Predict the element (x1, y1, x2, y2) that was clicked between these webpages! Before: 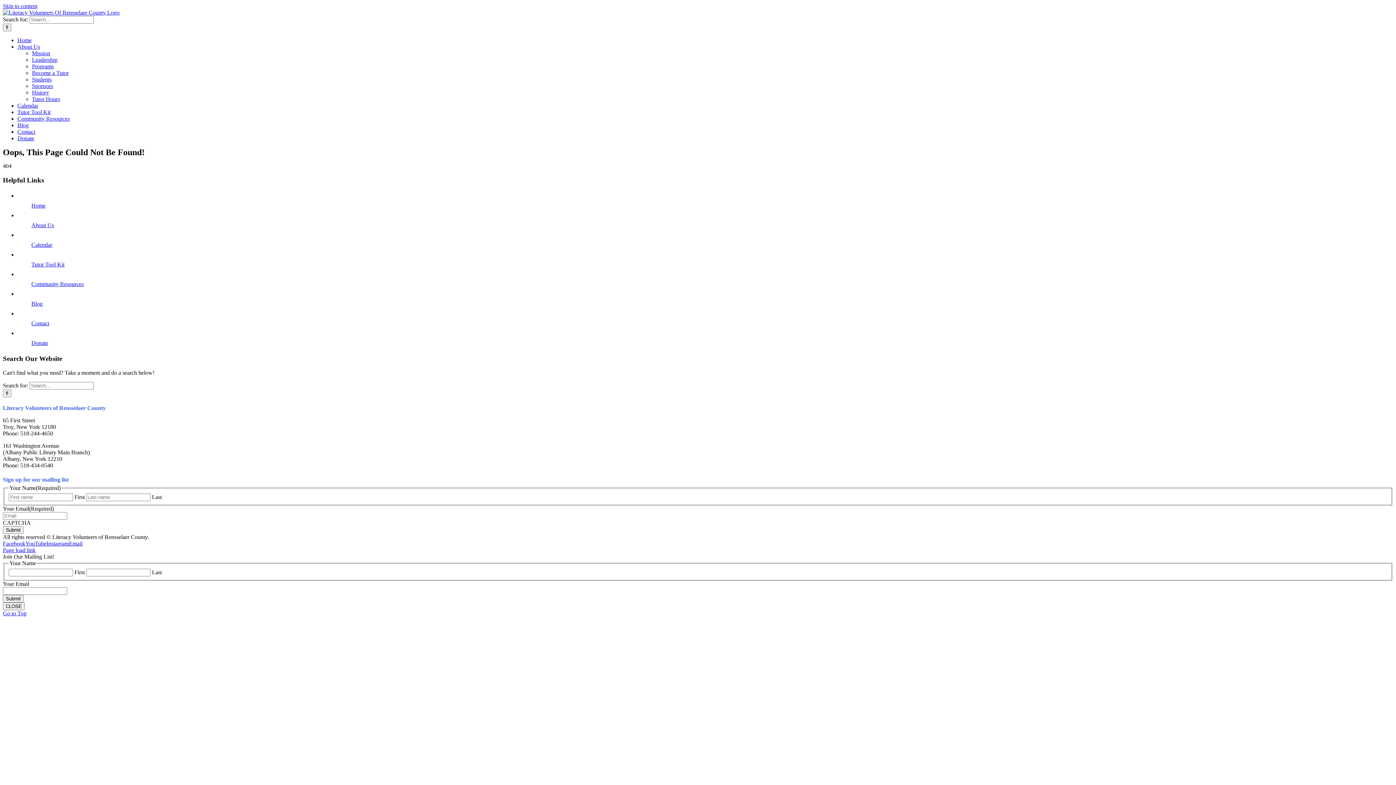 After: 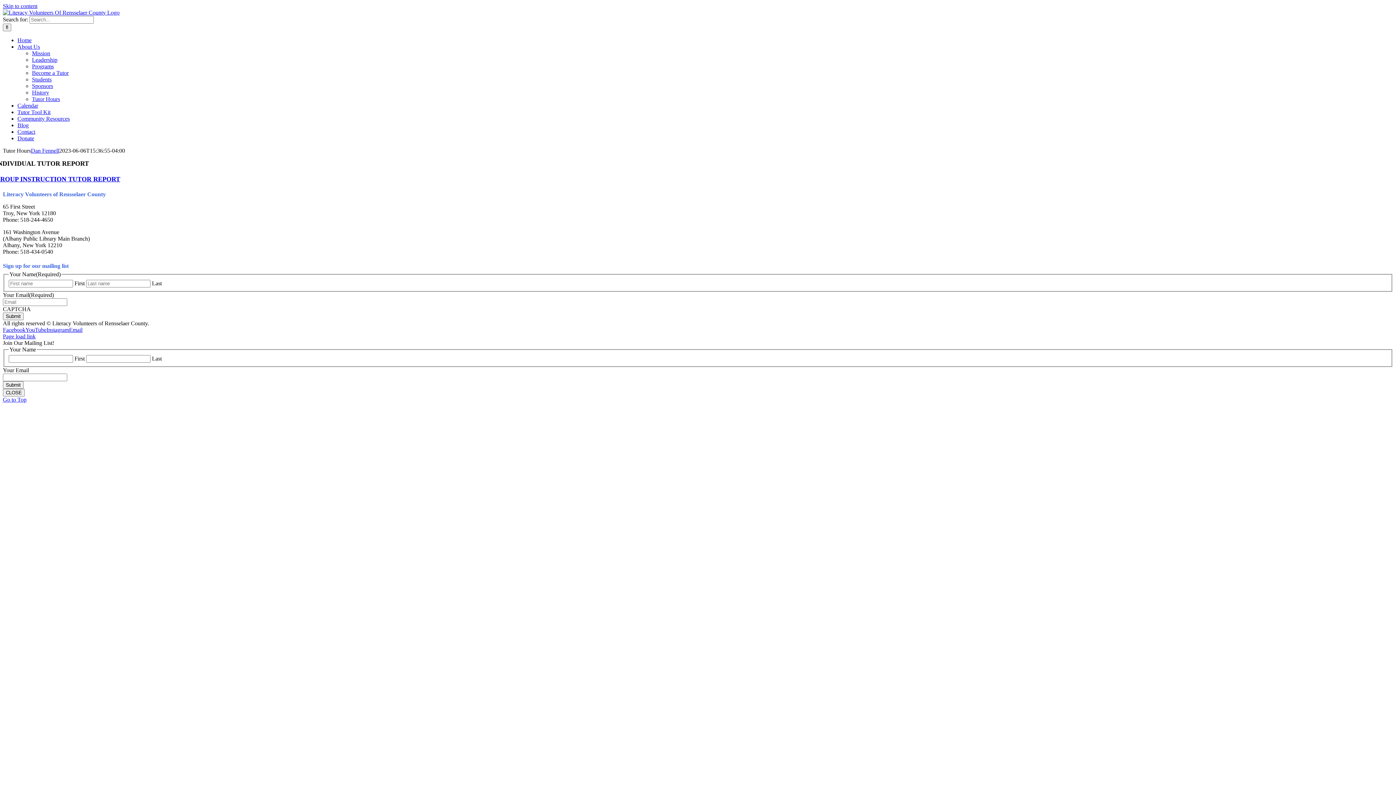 Action: label: Tutor Hours bbox: (32, 96, 60, 102)